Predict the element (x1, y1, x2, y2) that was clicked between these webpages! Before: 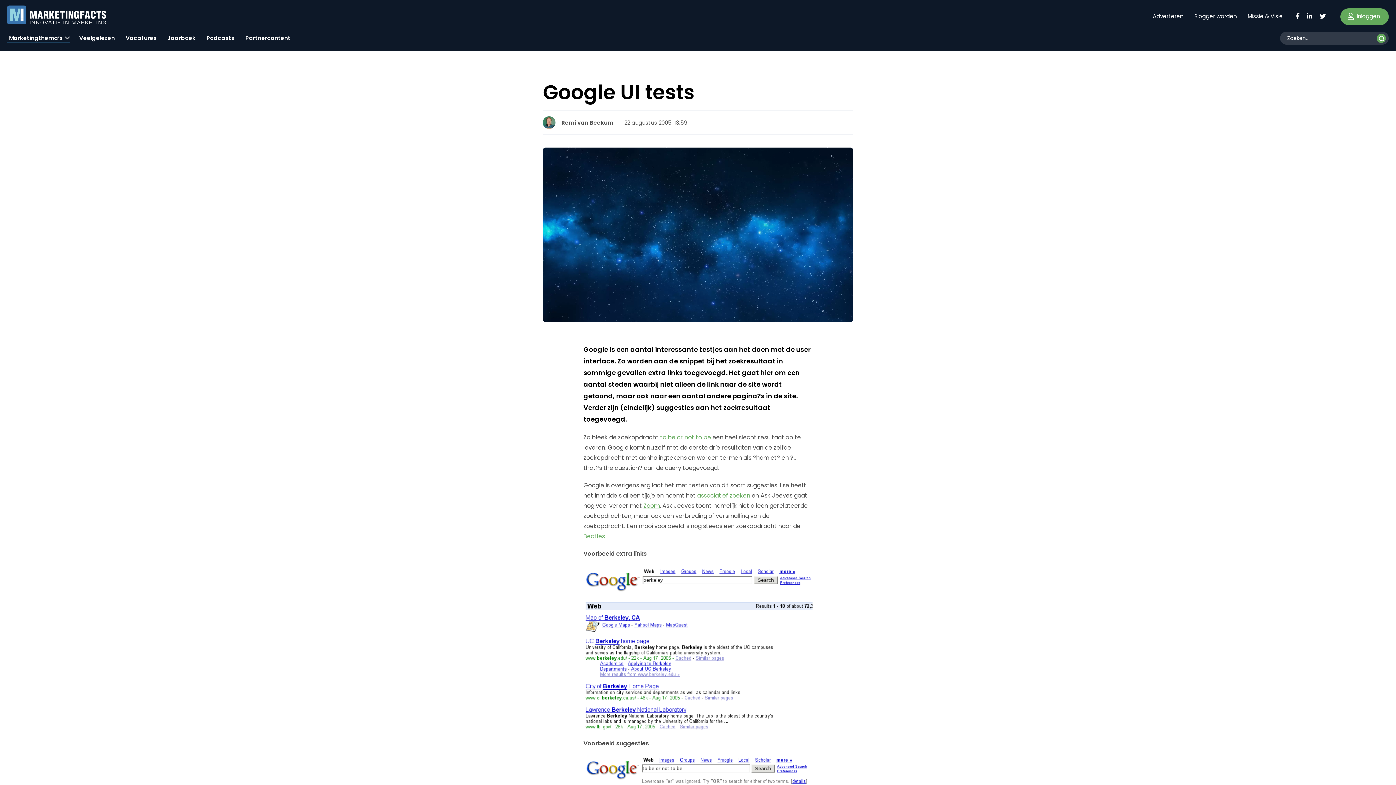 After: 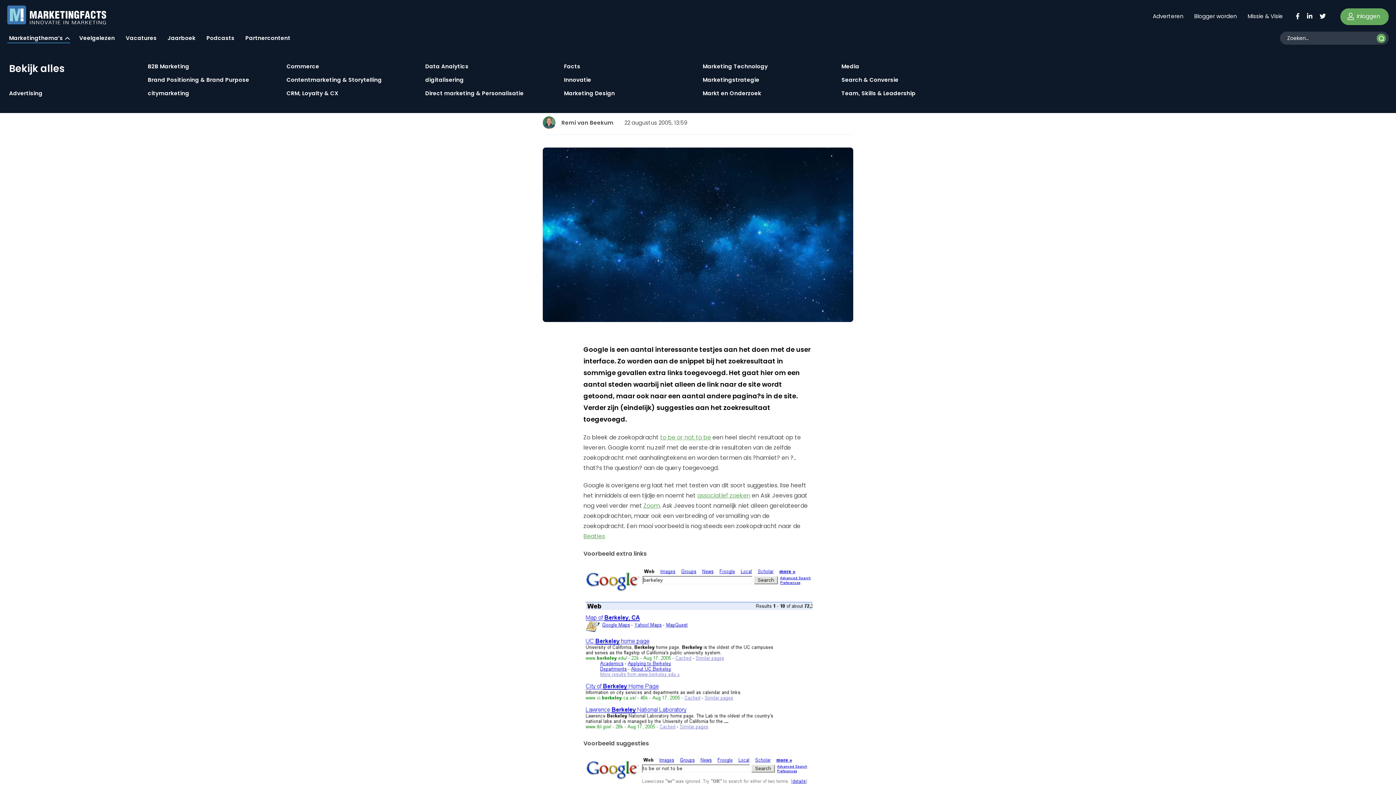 Action: bbox: (7, 29, 70, 43) label: Marketingthema’s